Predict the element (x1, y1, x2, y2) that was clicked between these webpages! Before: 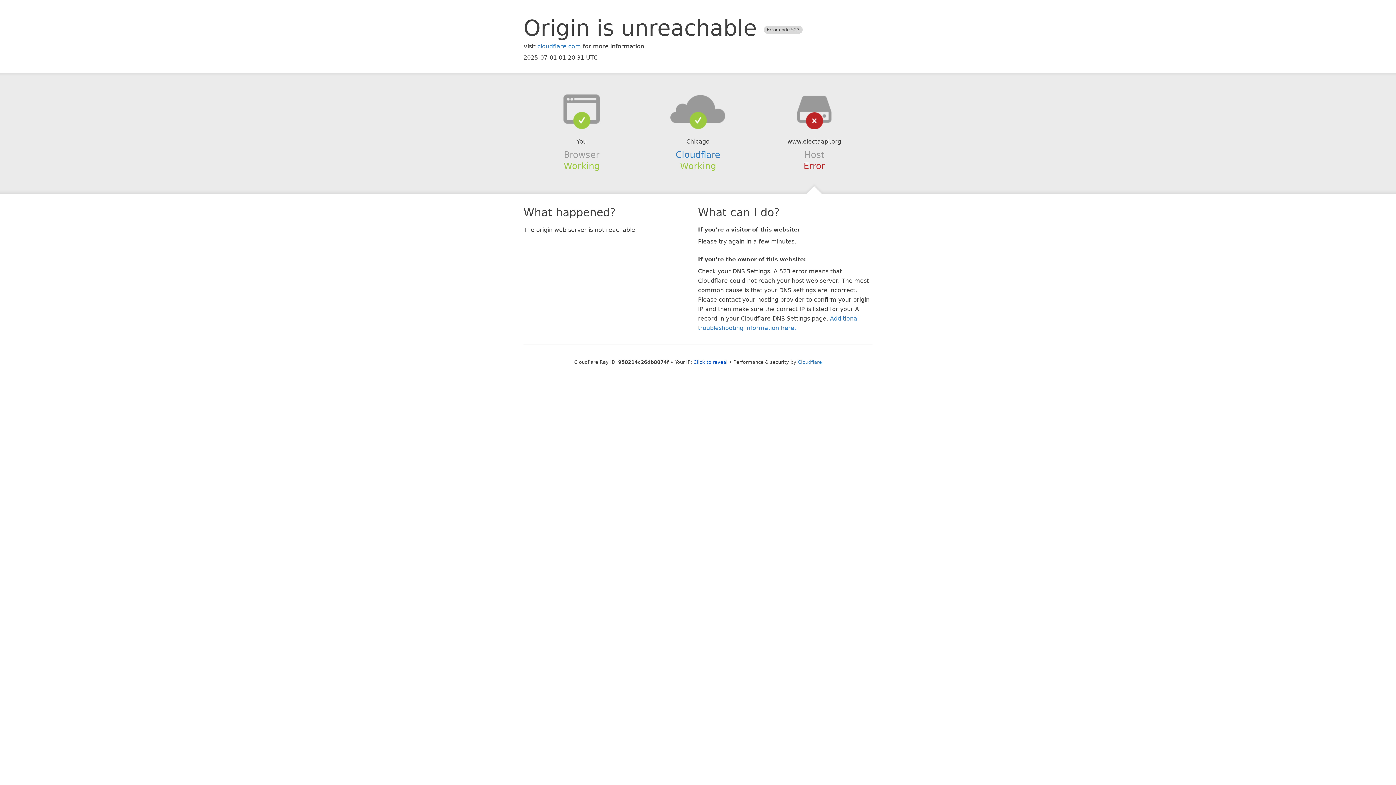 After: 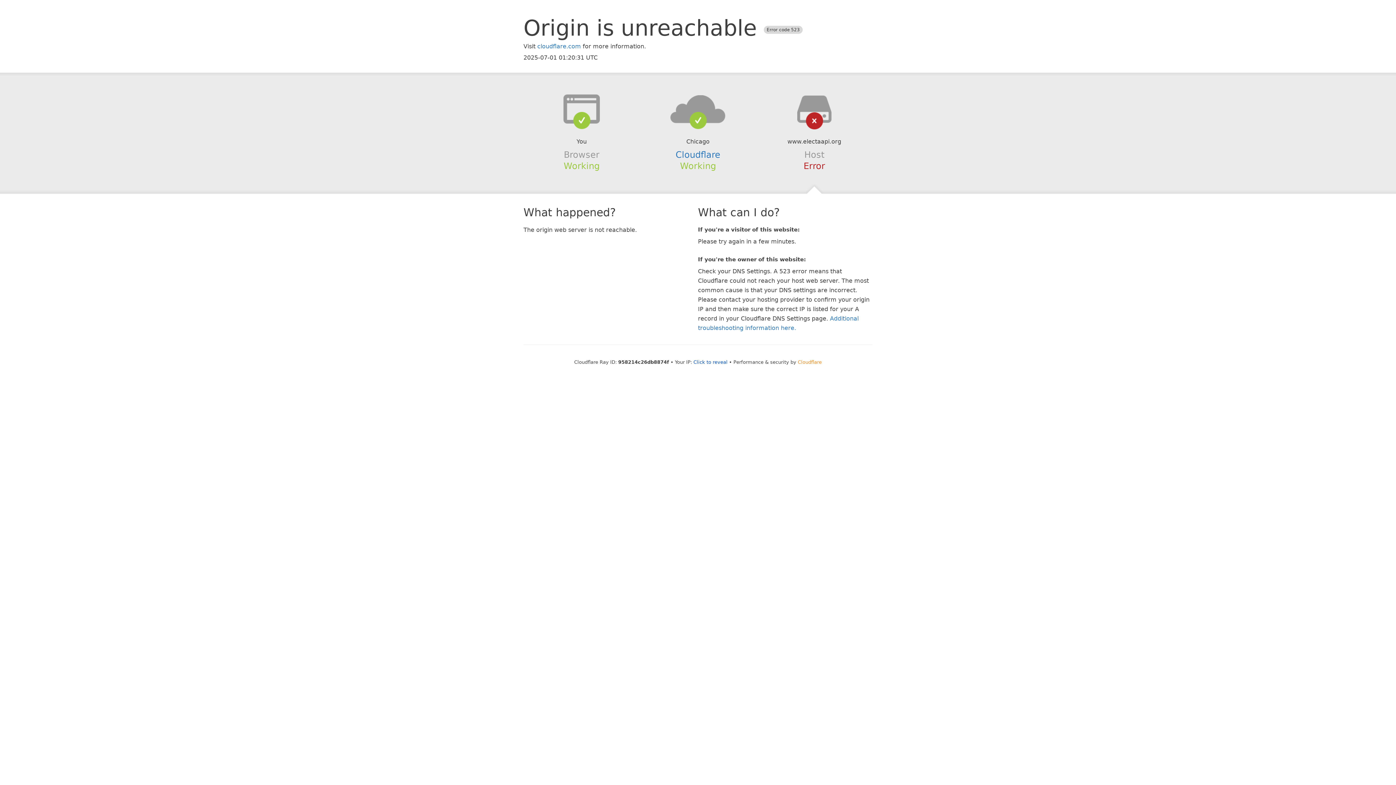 Action: bbox: (798, 359, 822, 364) label: Cloudflare